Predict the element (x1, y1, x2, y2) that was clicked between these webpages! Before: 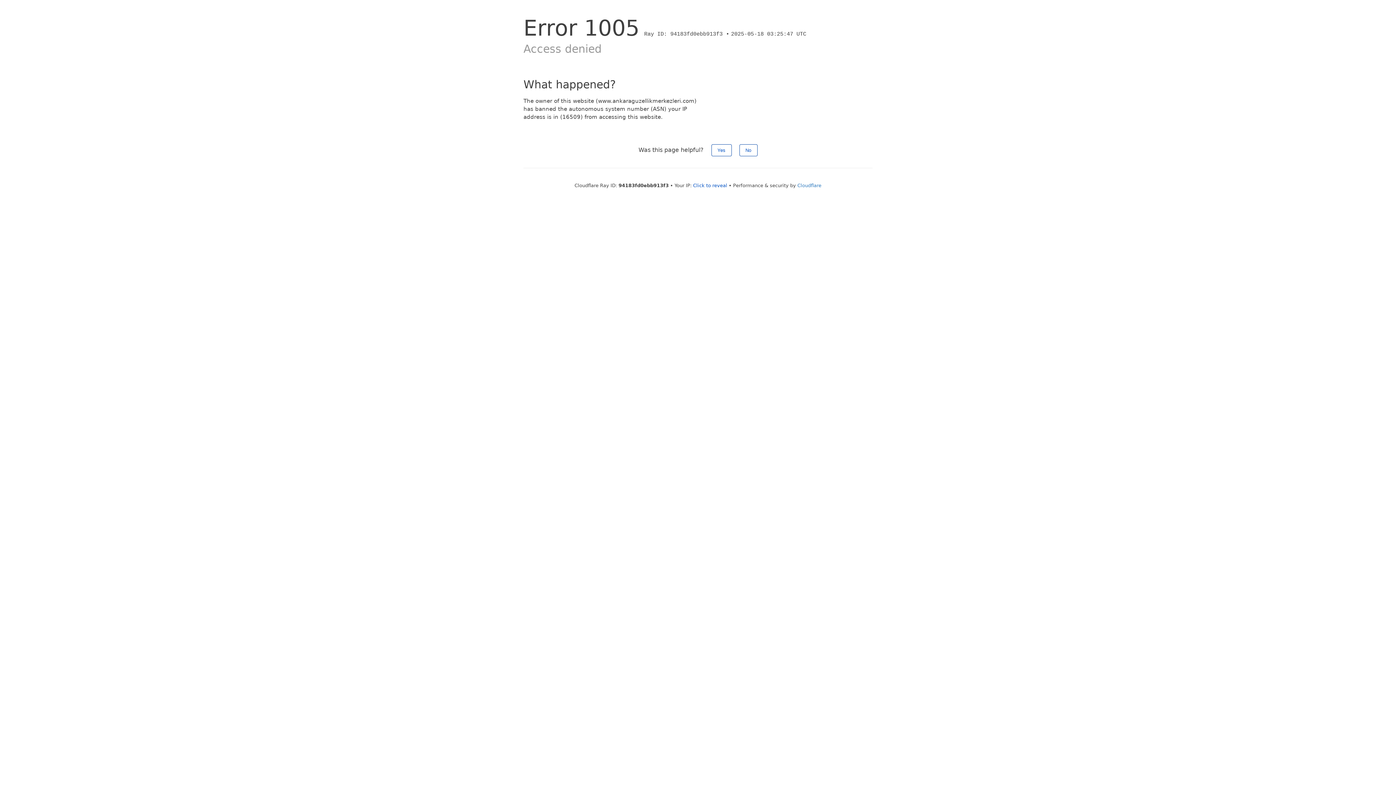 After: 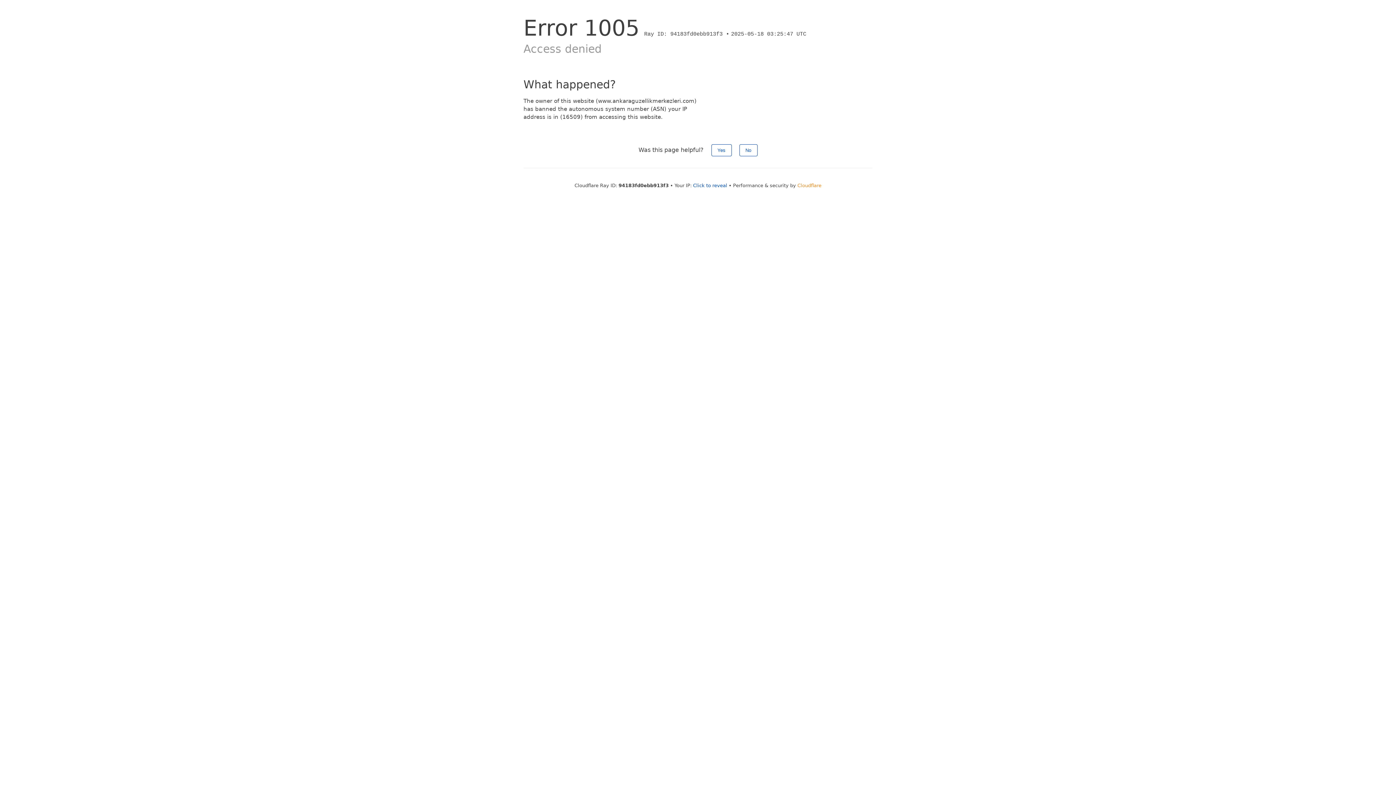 Action: label: Cloudflare bbox: (797, 182, 821, 188)